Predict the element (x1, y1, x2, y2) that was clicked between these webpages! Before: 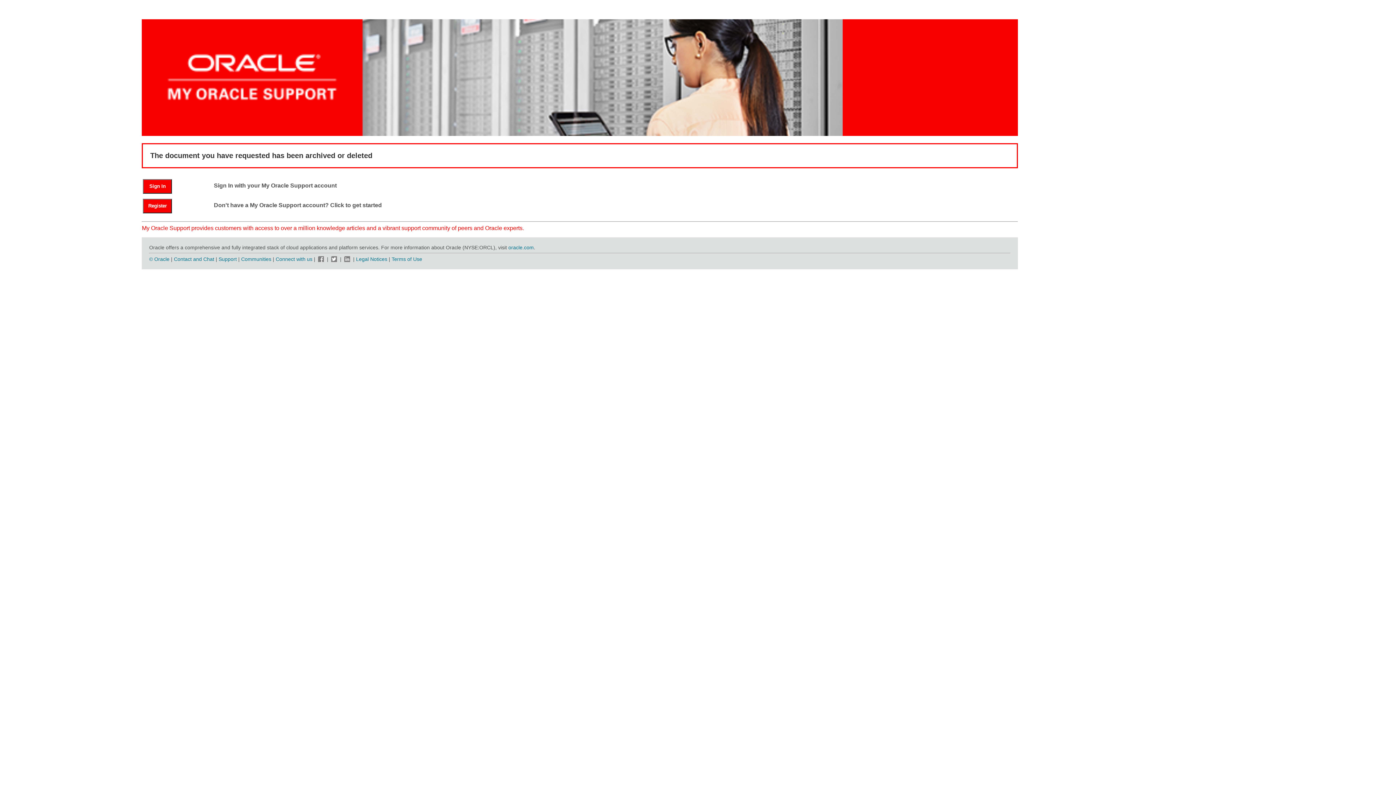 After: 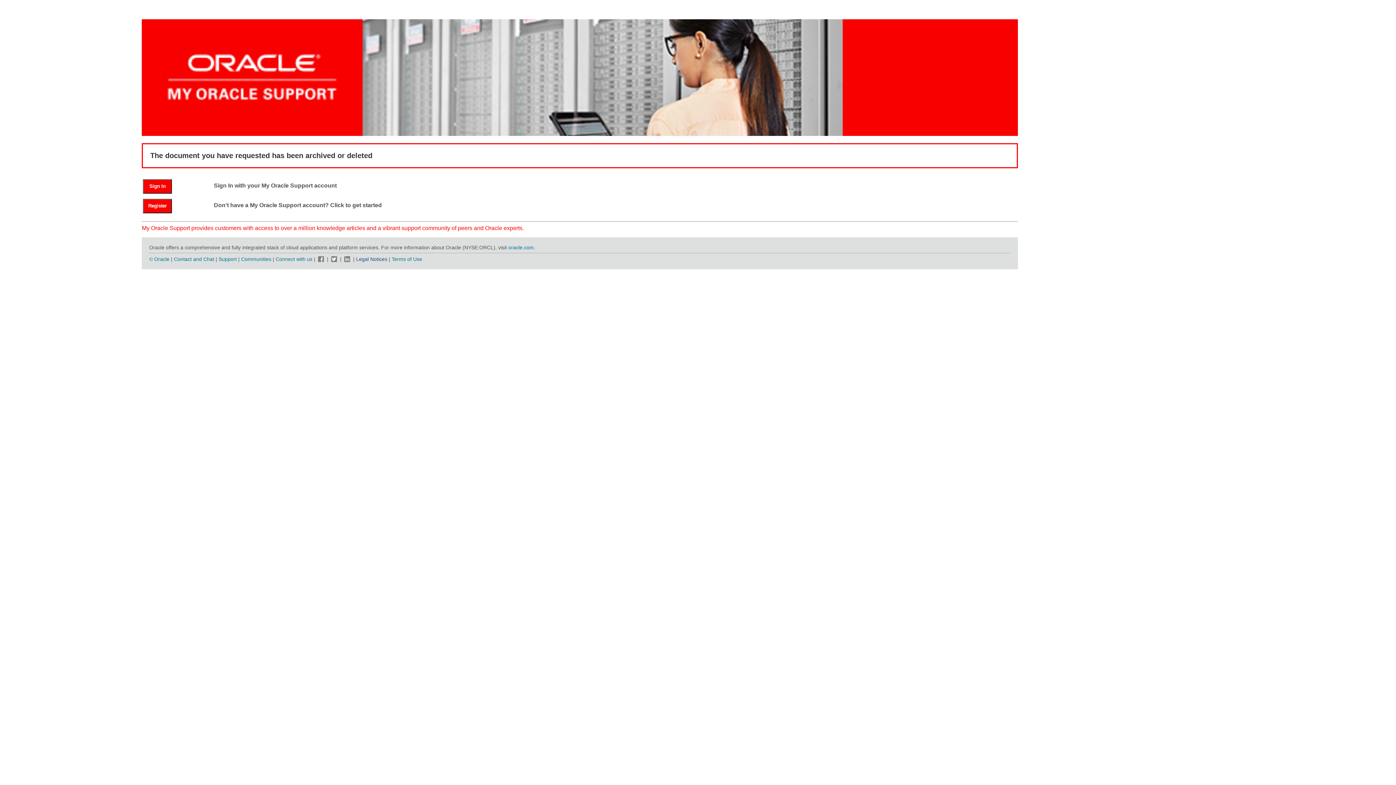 Action: label: Legal Notices bbox: (356, 256, 387, 262)